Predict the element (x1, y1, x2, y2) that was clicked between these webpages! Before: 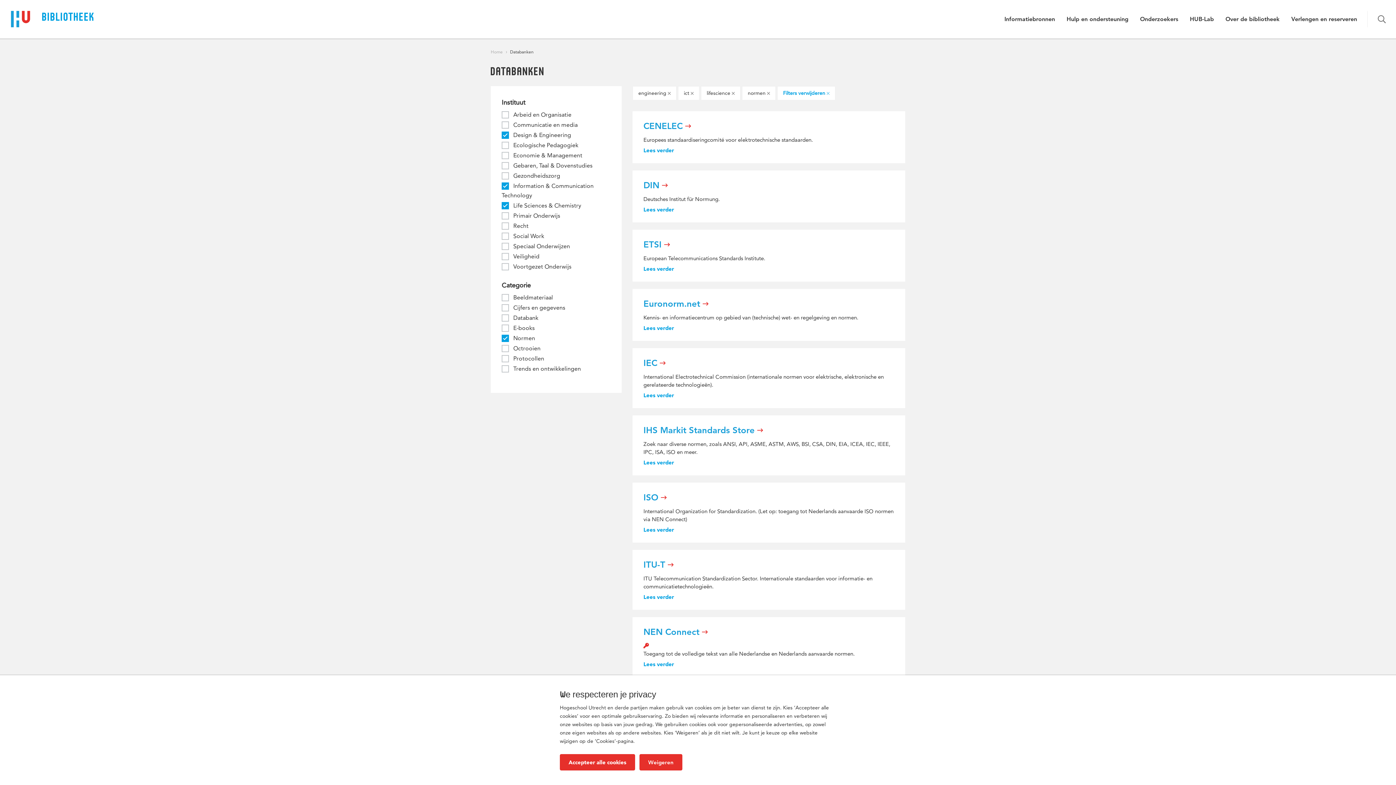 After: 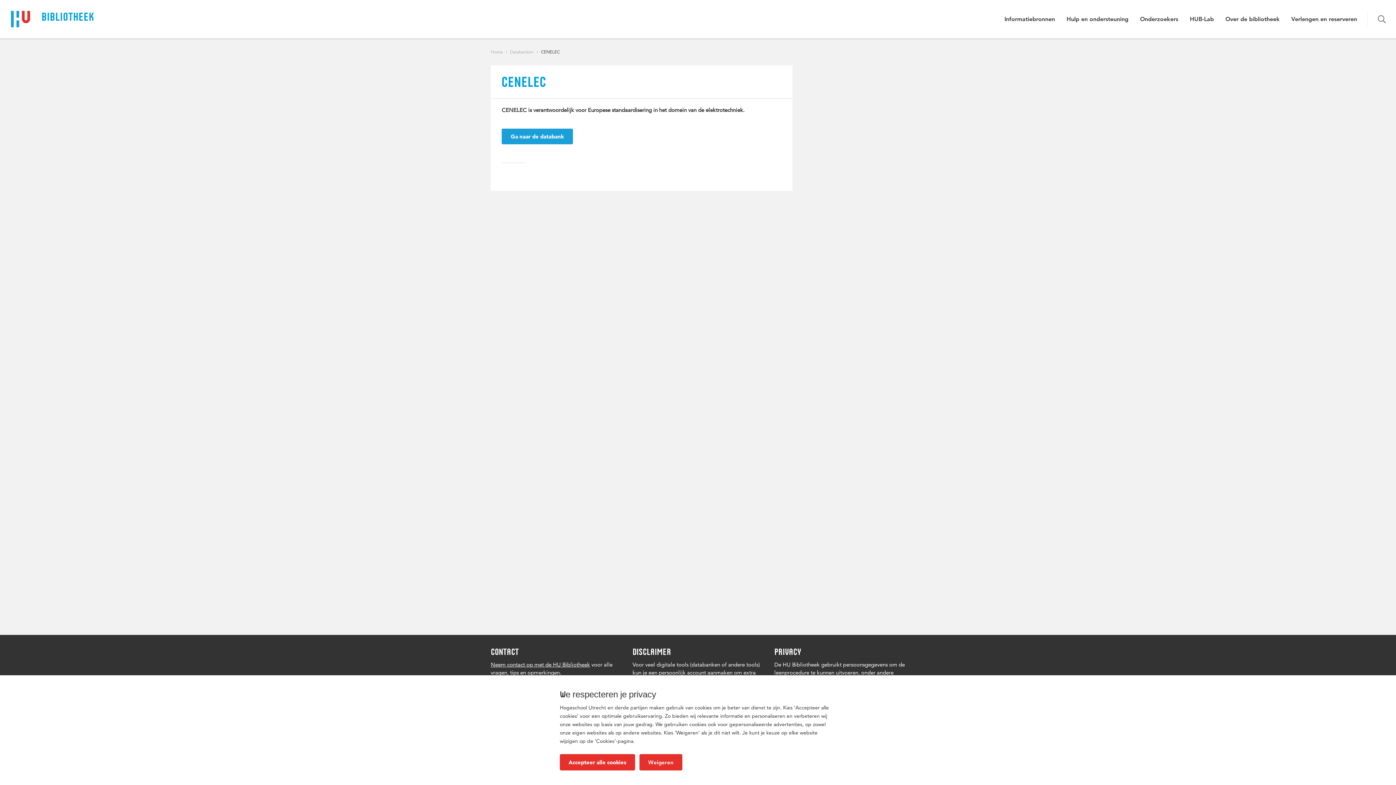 Action: bbox: (643, 146, 674, 153) label: Lees verder